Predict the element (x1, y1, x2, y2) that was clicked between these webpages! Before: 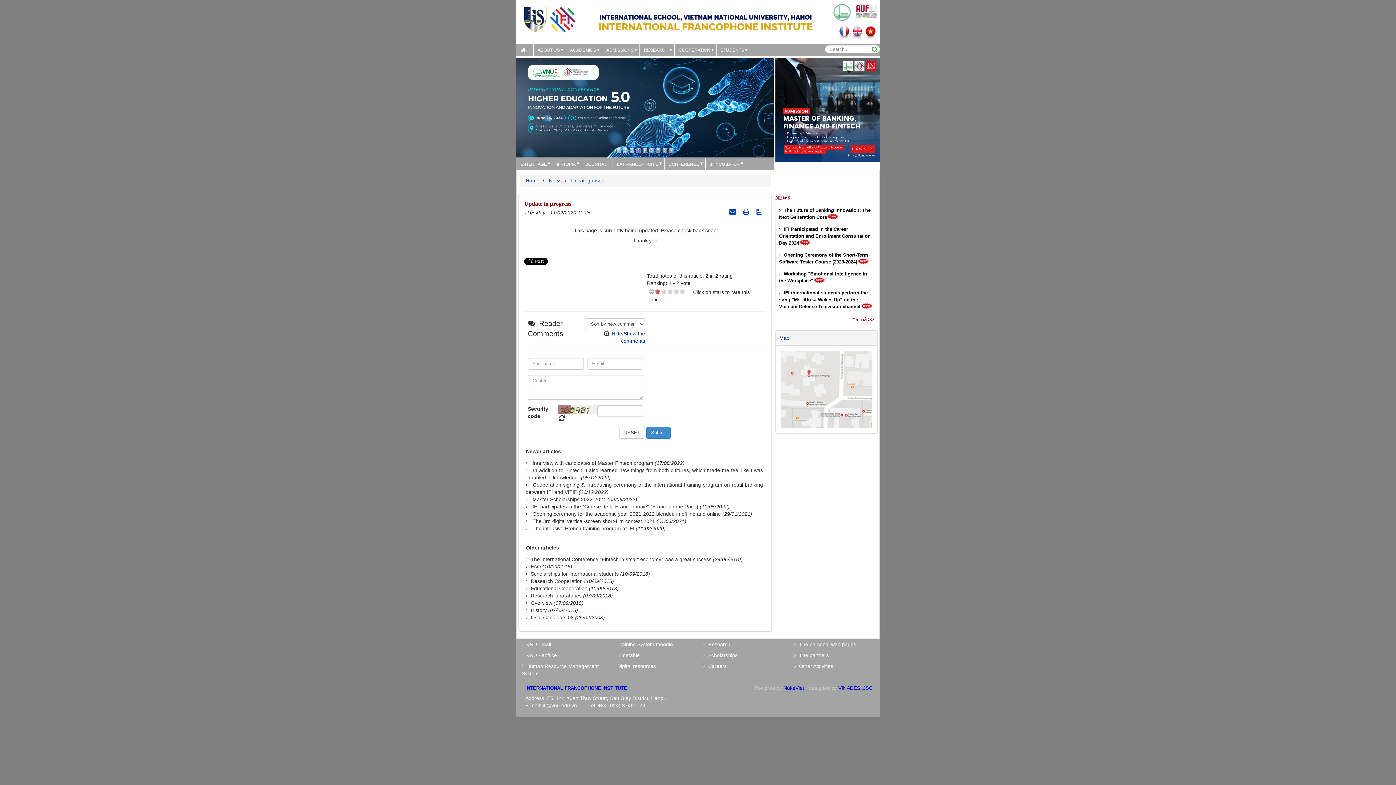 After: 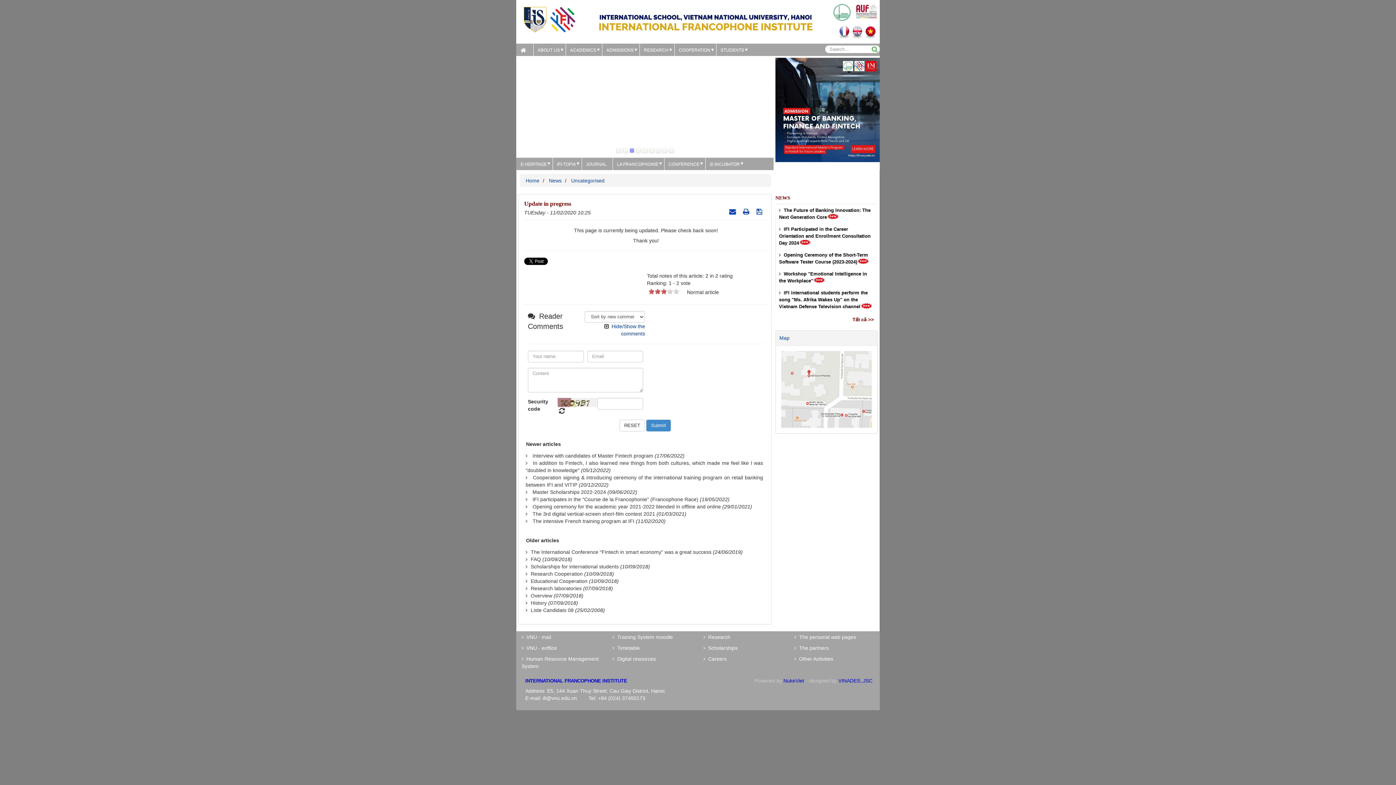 Action: label: 3 bbox: (667, 288, 673, 294)